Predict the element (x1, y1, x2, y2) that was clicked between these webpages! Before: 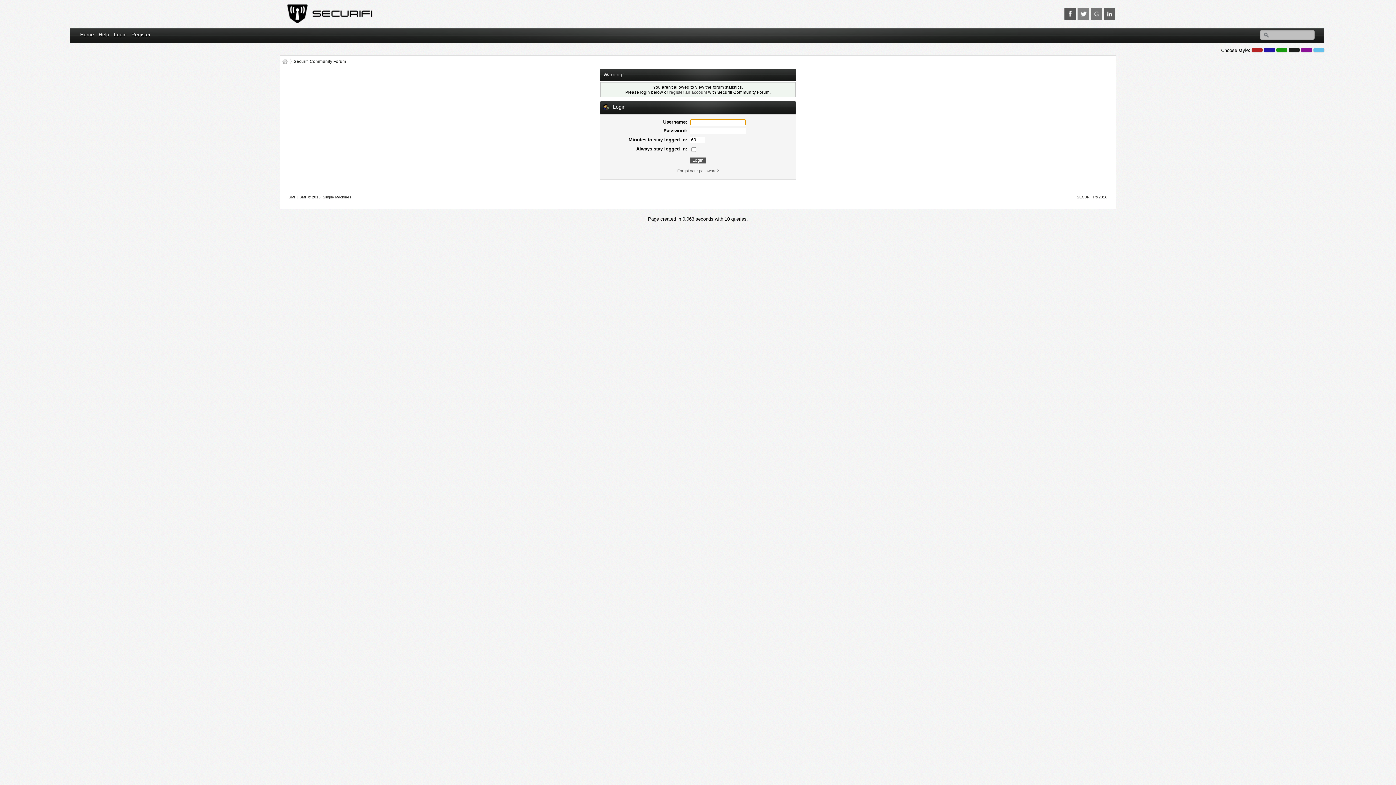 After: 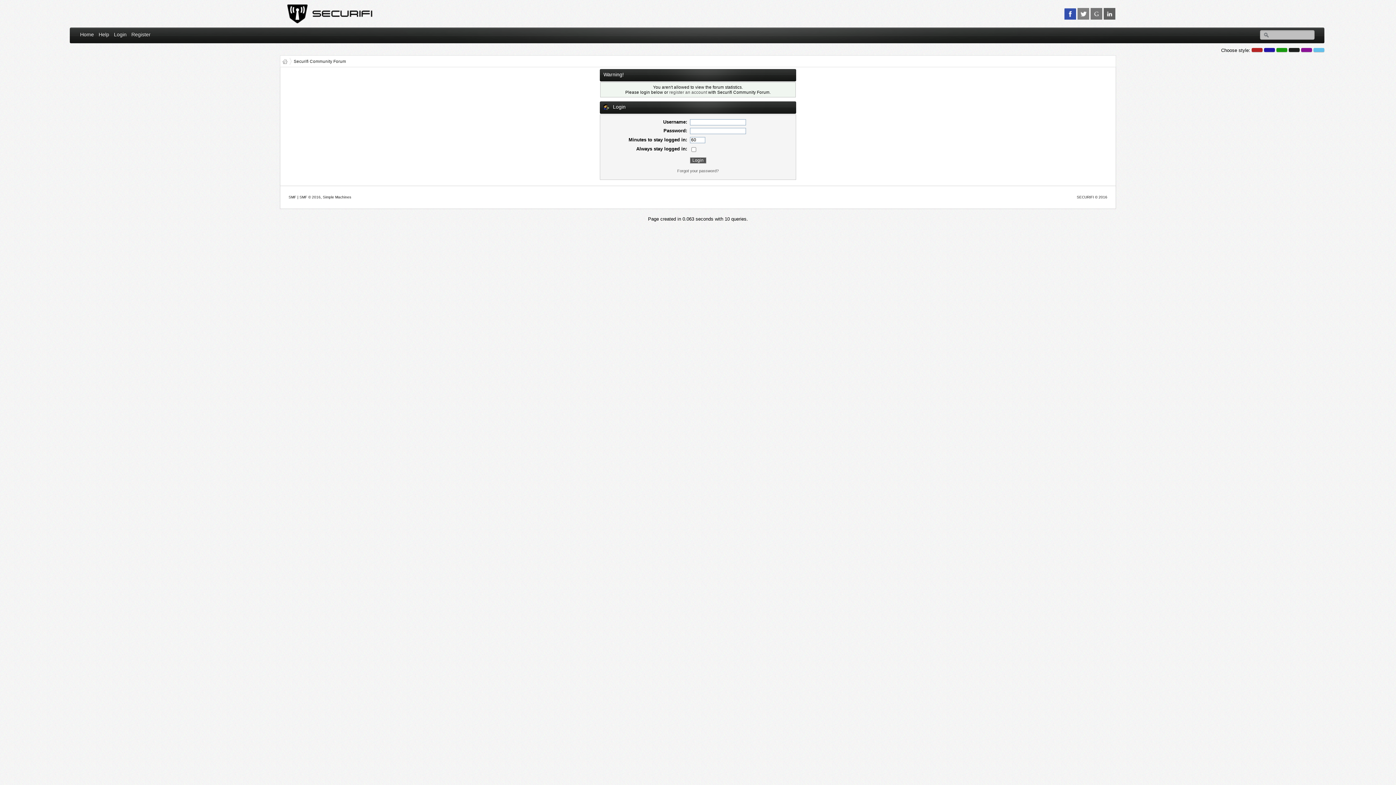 Action: bbox: (1064, 8, 1076, 19)